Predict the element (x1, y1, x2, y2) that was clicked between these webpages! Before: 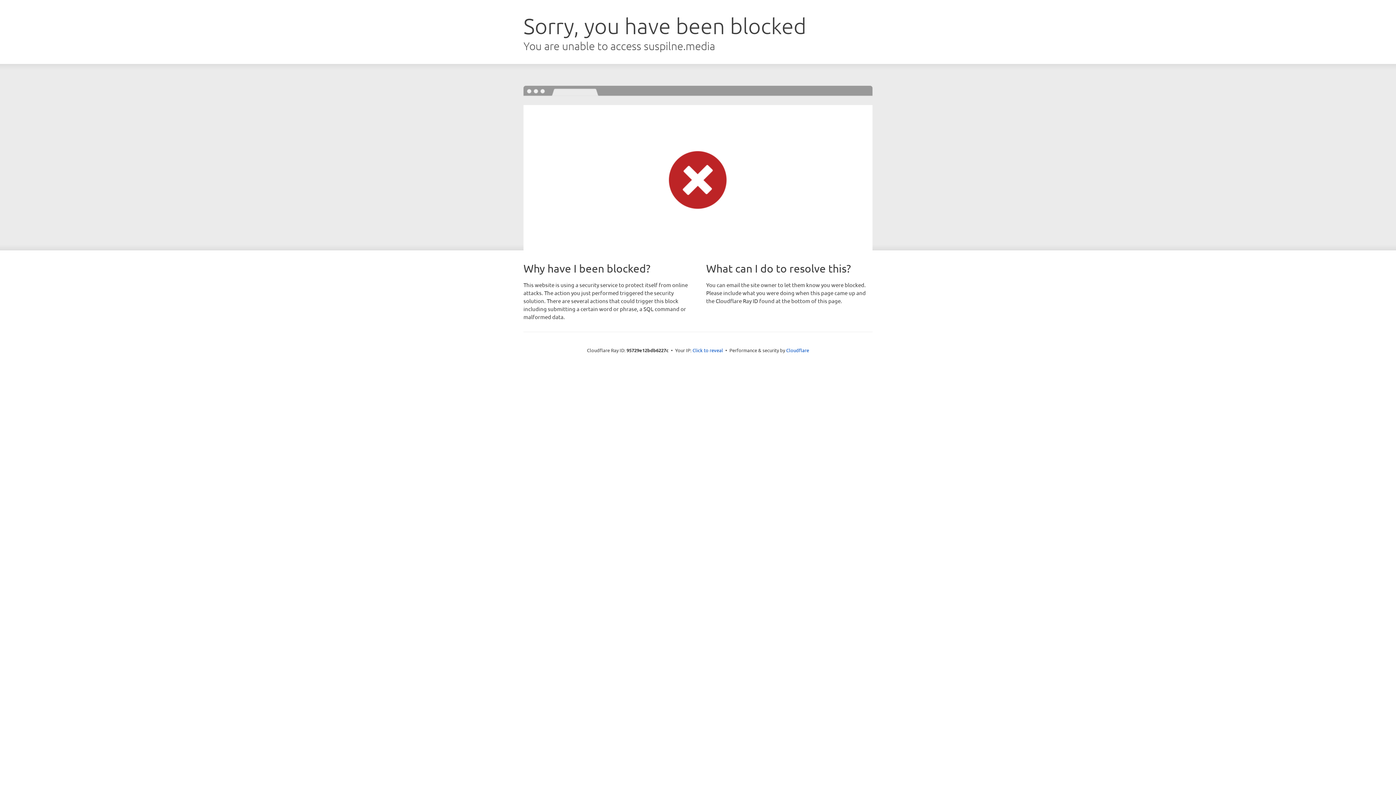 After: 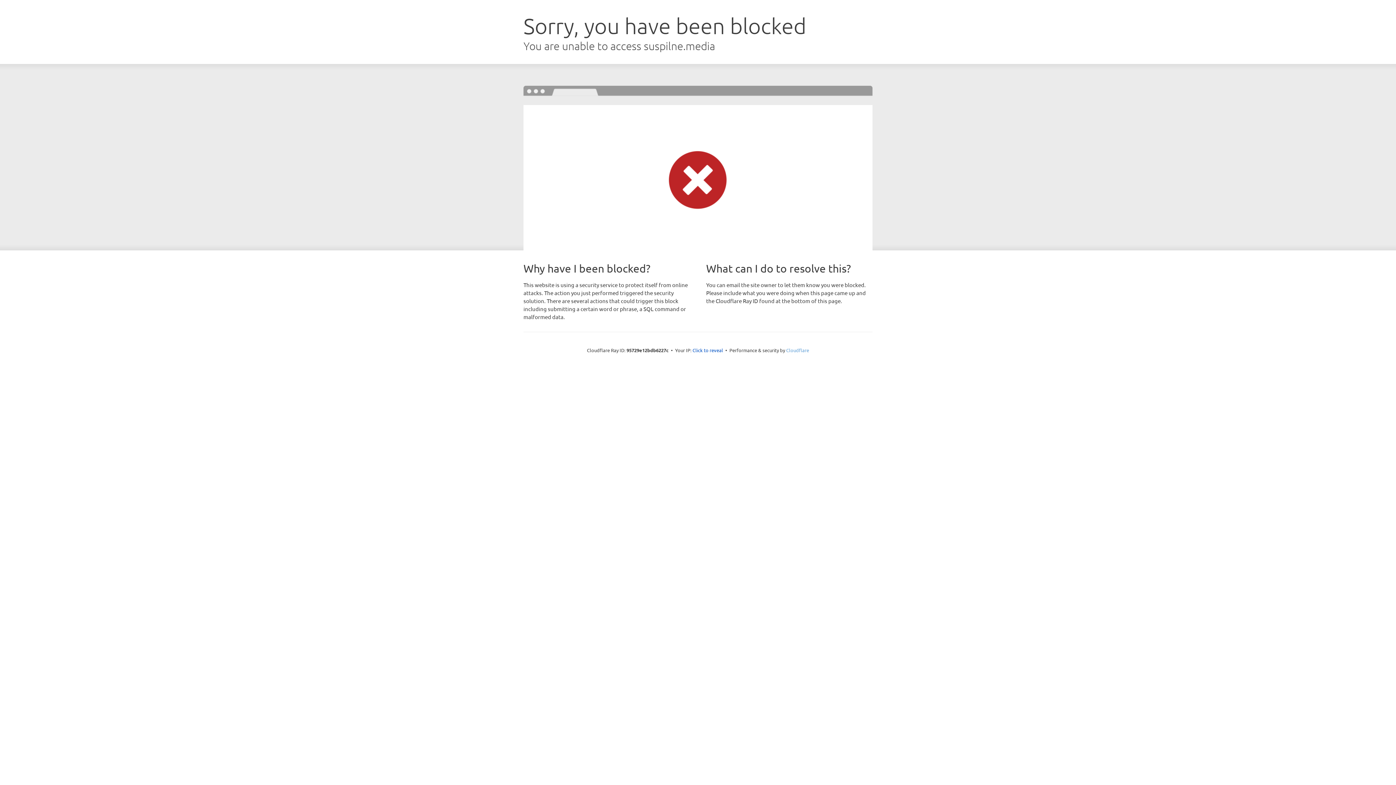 Action: label: Cloudflare bbox: (786, 347, 809, 353)